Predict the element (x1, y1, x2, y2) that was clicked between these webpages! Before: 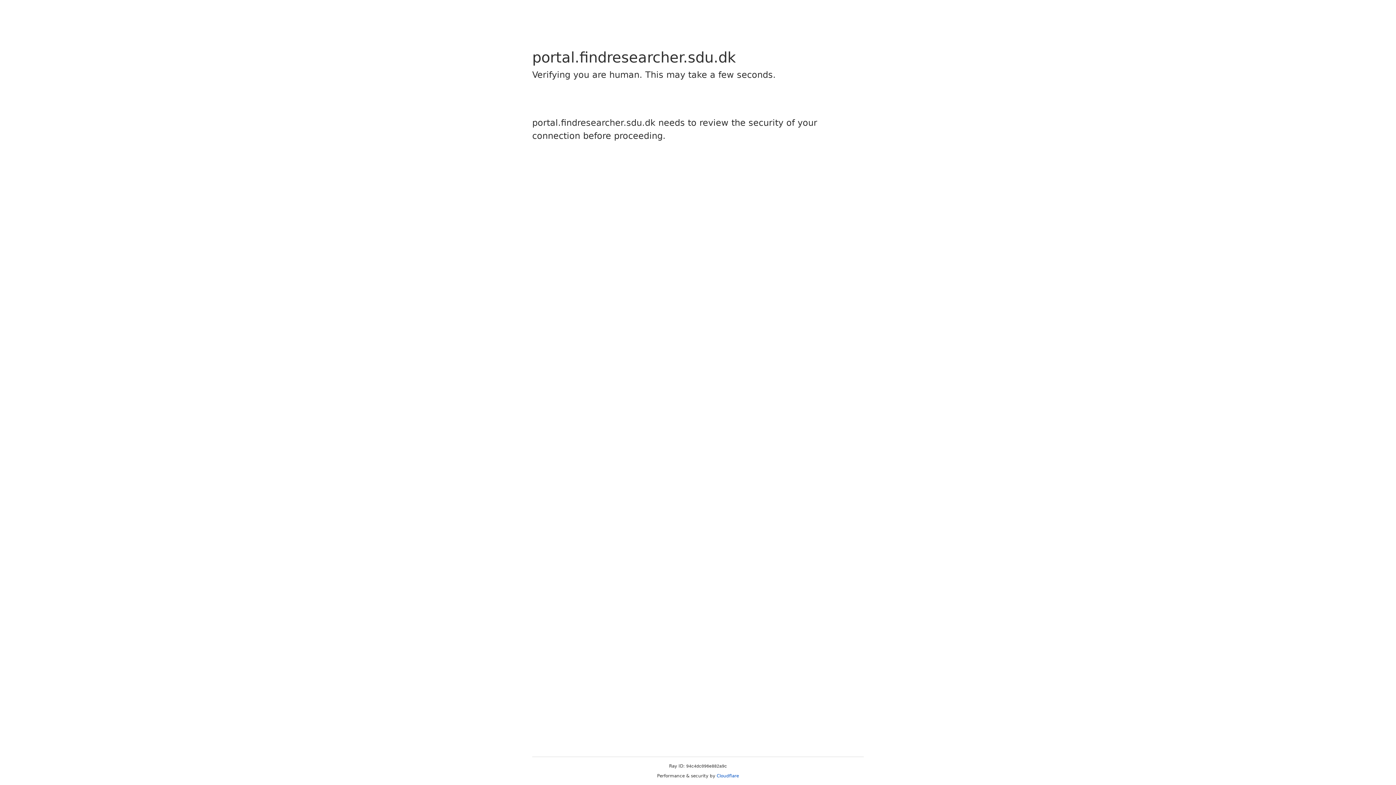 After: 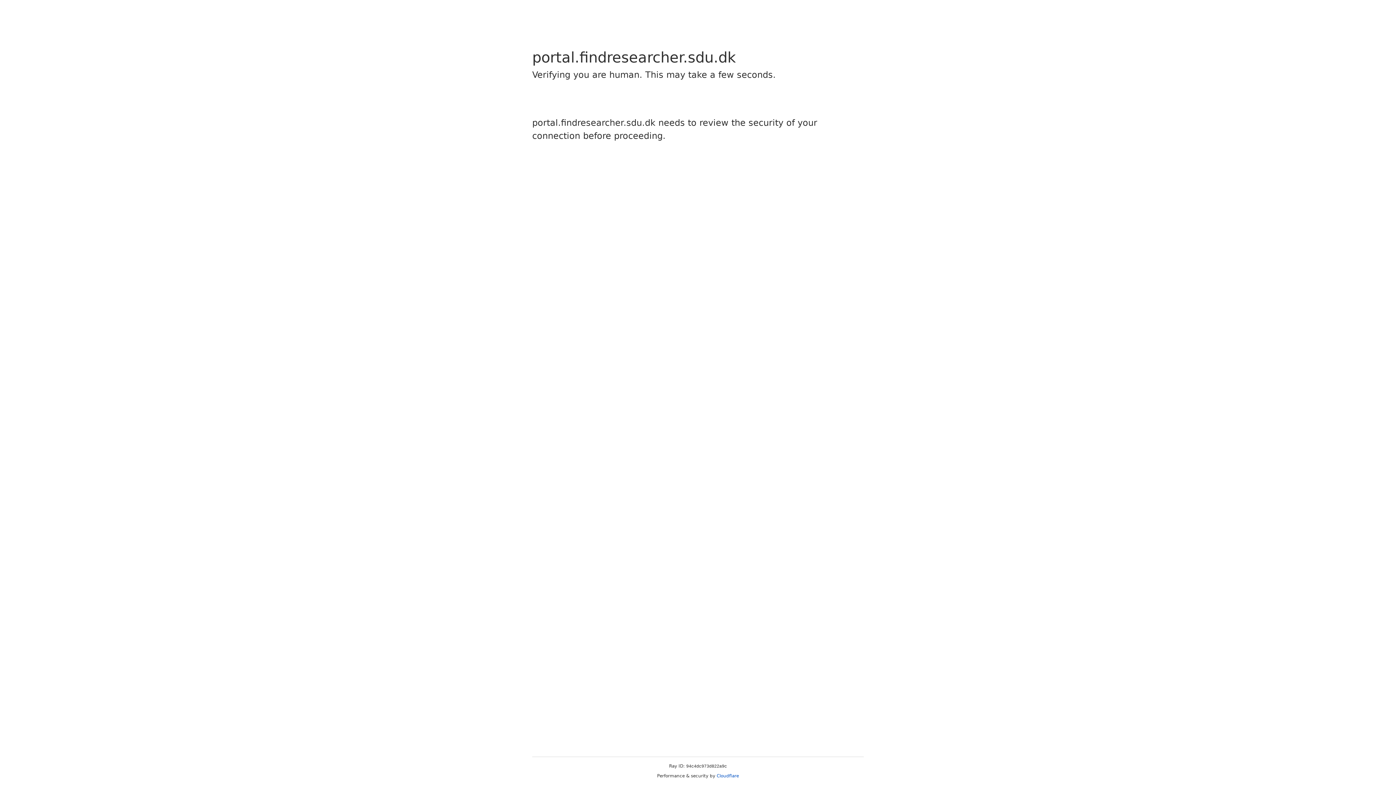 Action: bbox: (716, 773, 739, 778) label: Cloudflare